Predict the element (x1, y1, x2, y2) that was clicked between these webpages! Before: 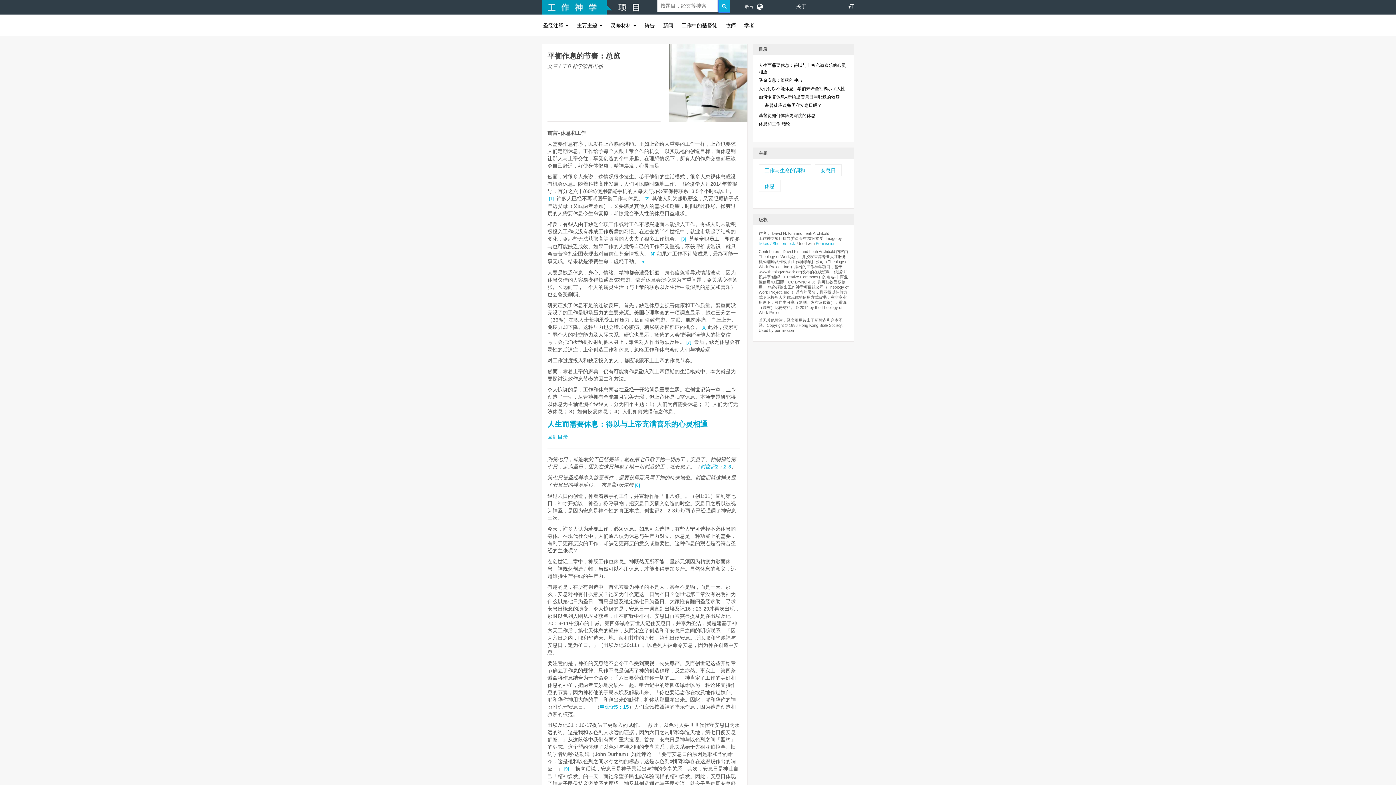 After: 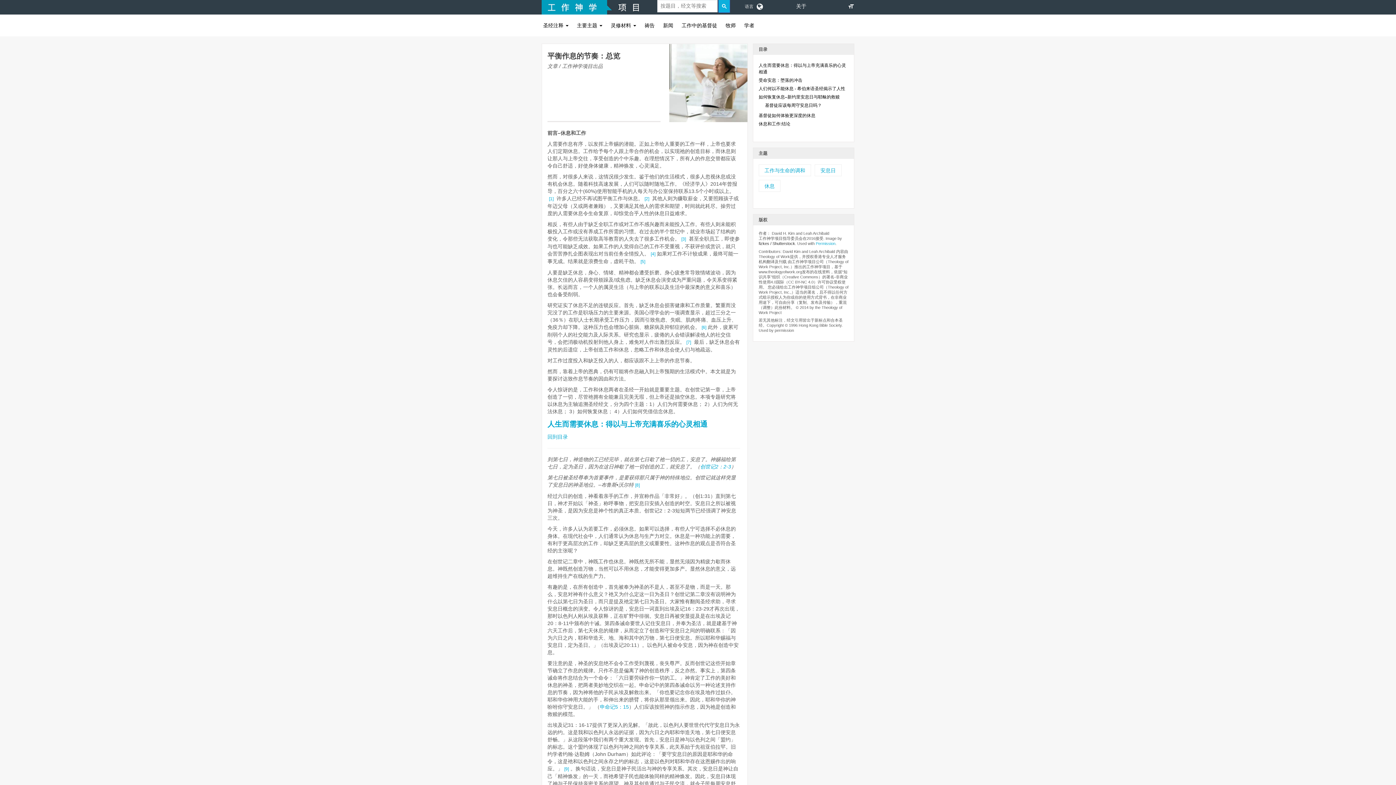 Action: label: fizkes / Shutterstock bbox: (758, 241, 795, 245)